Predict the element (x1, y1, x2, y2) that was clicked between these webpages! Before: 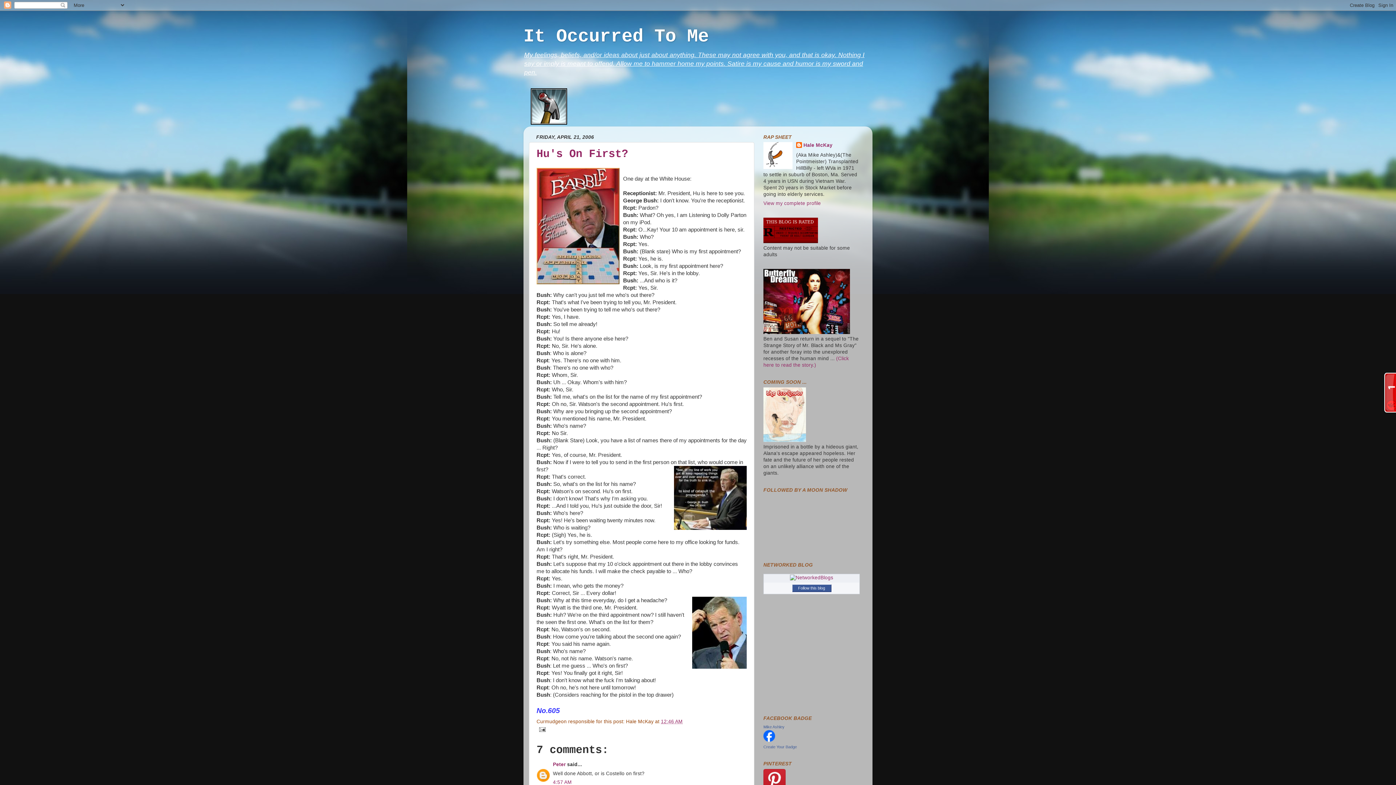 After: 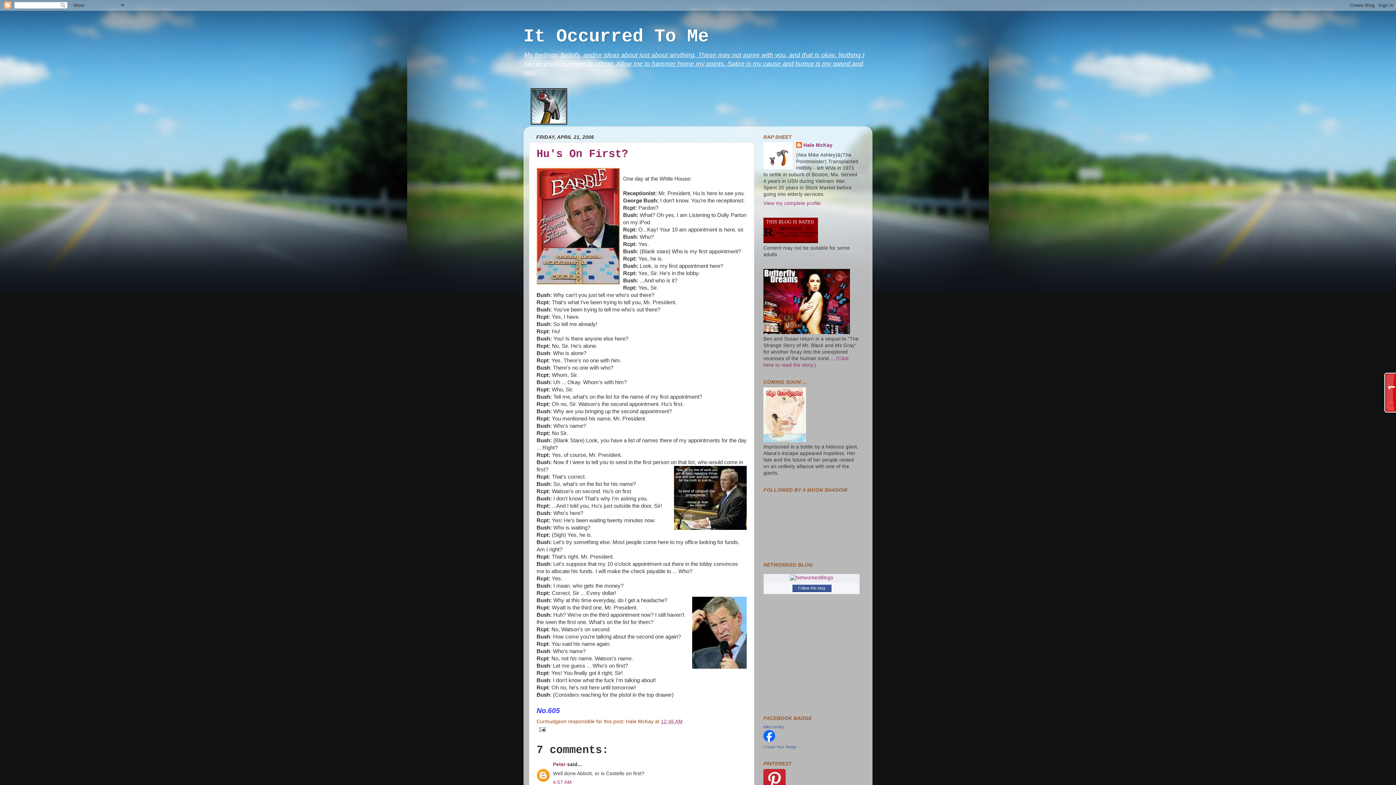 Action: bbox: (661, 719, 682, 724) label: 12:46 AM